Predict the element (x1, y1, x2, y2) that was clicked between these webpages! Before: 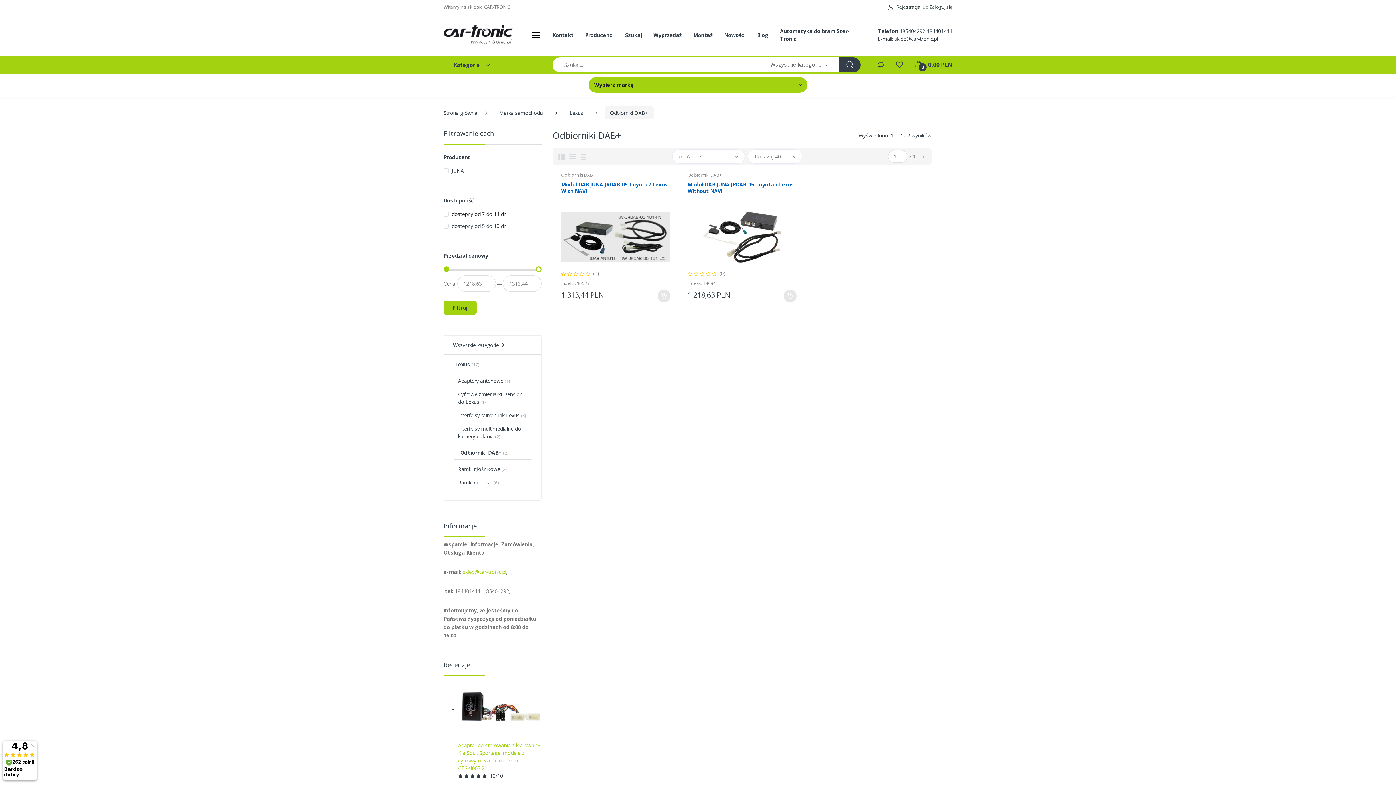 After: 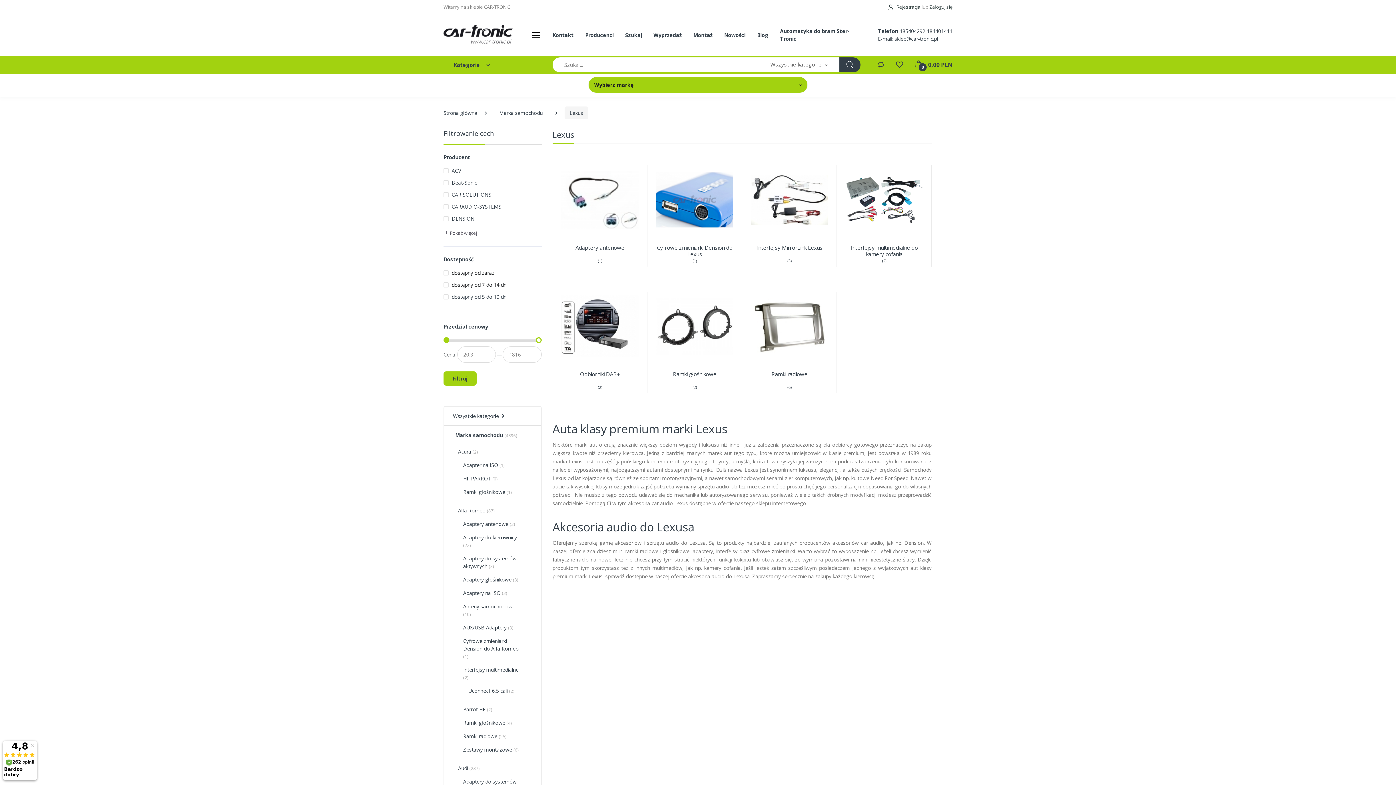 Action: label: Lexus (17) bbox: (449, 354, 536, 371)